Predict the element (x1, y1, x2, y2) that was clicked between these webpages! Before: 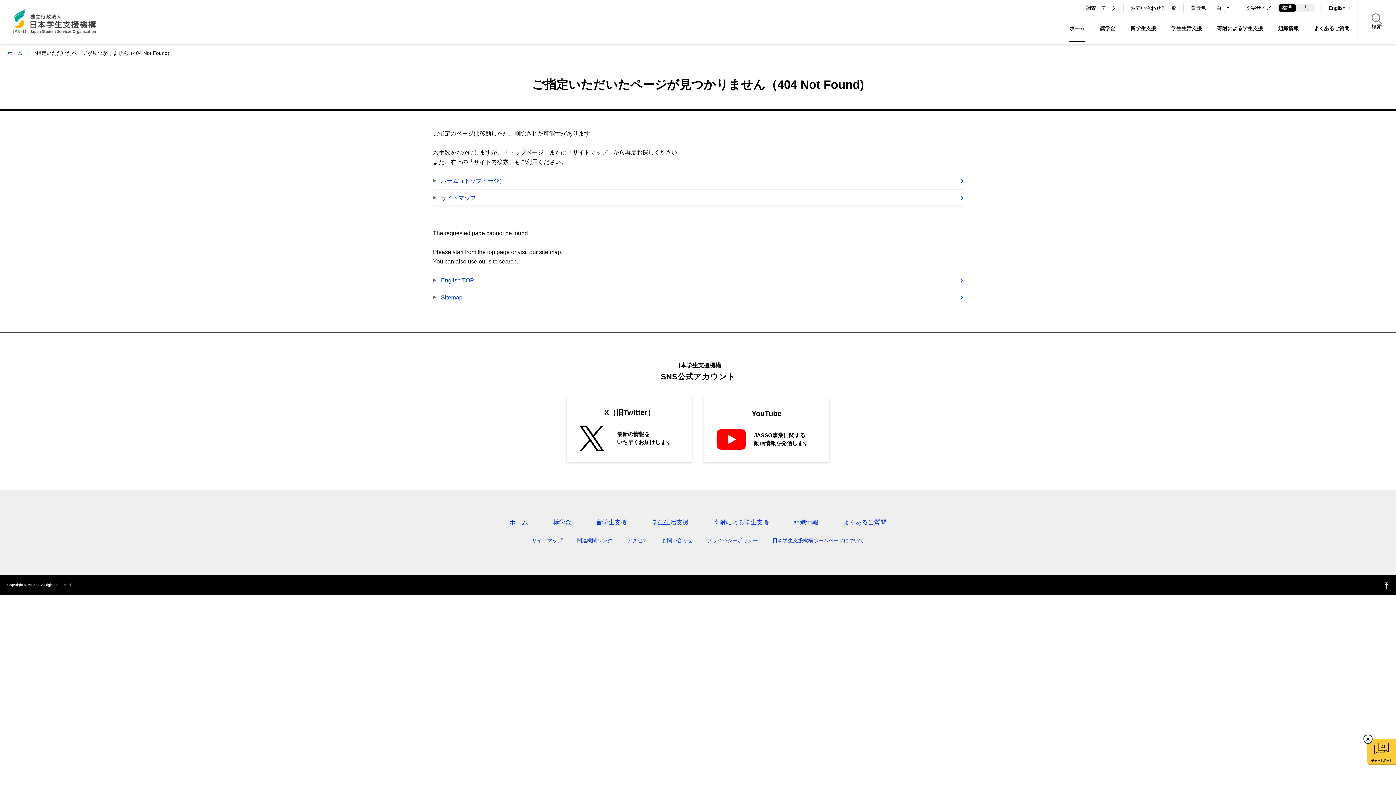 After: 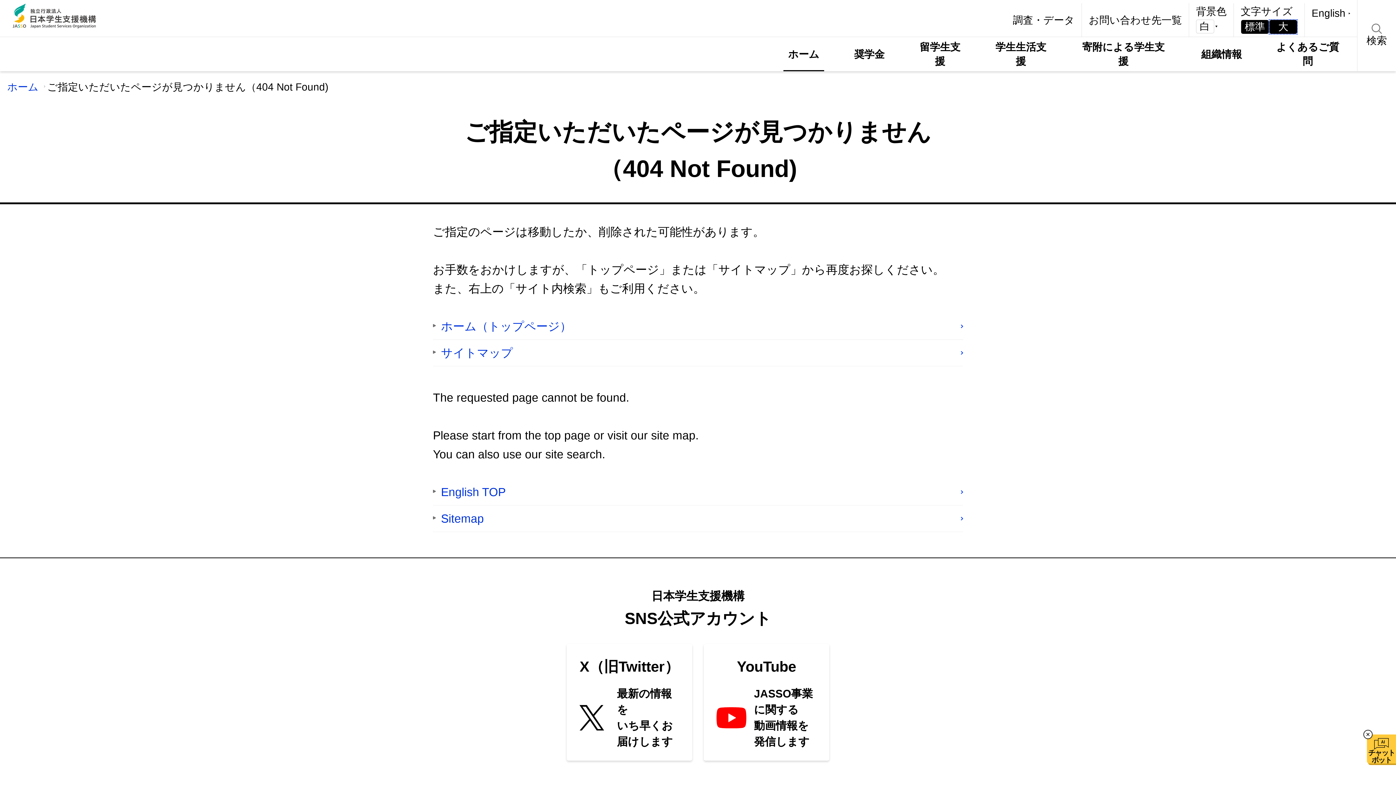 Action: label: 大 bbox: (1297, 4, 1314, 11)